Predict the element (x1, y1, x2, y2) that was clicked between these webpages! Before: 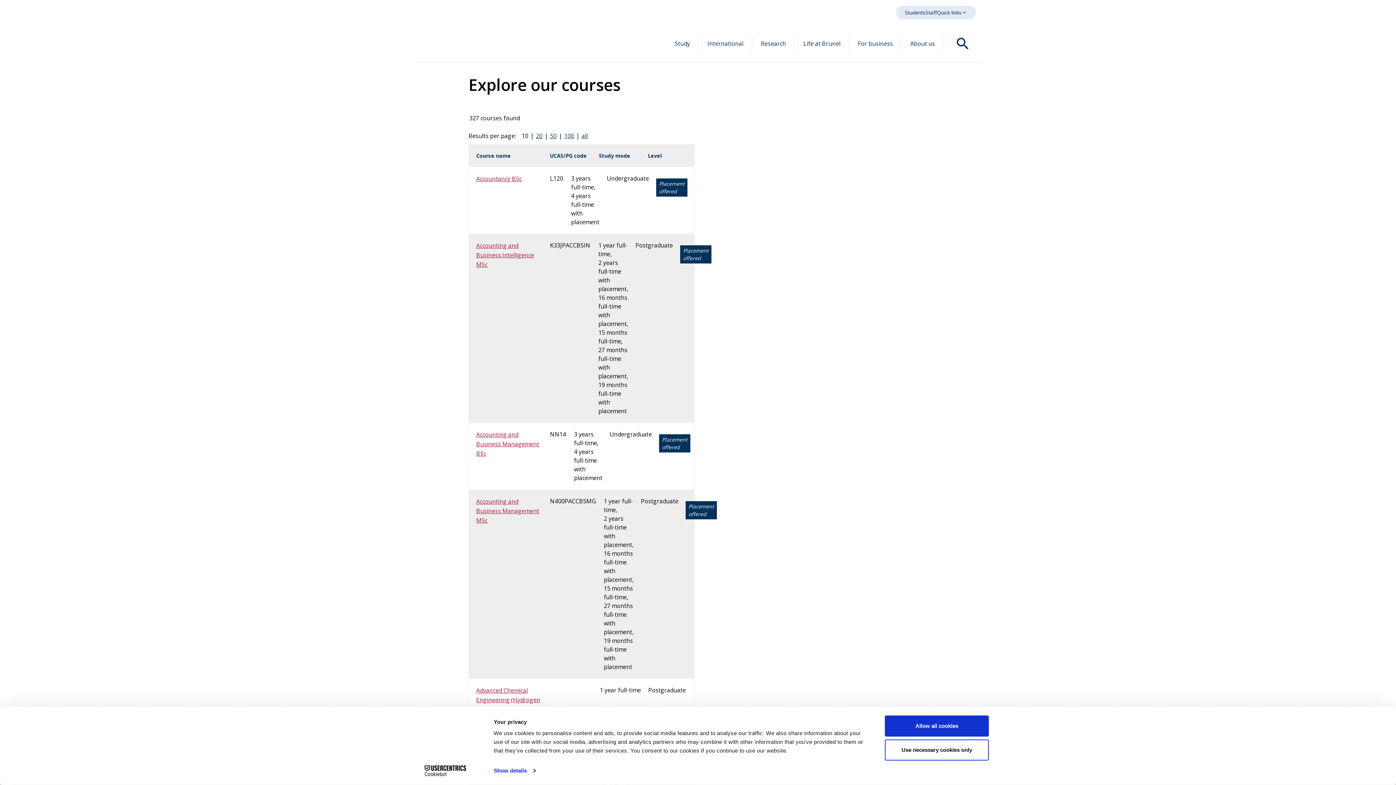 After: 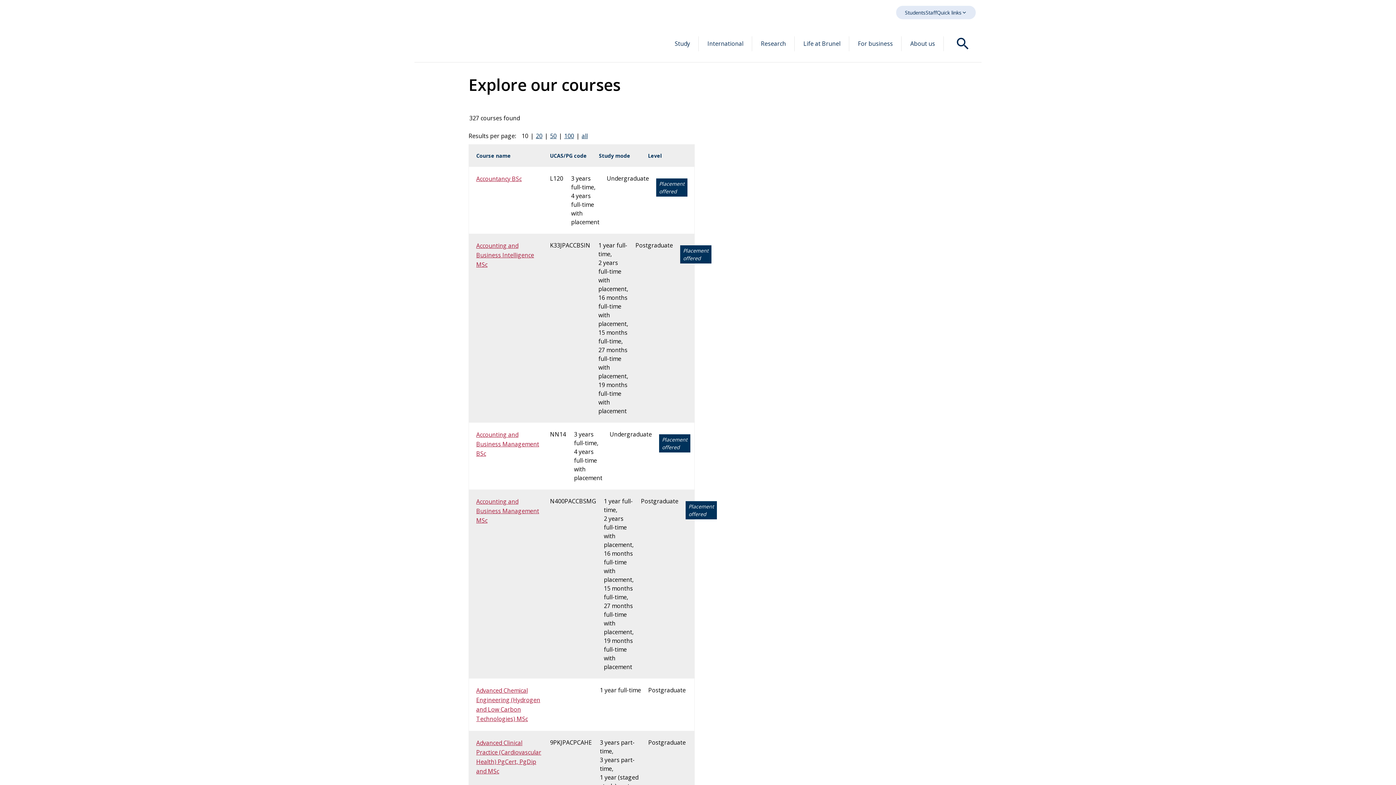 Action: label: Use necessary cookies only bbox: (885, 739, 989, 760)